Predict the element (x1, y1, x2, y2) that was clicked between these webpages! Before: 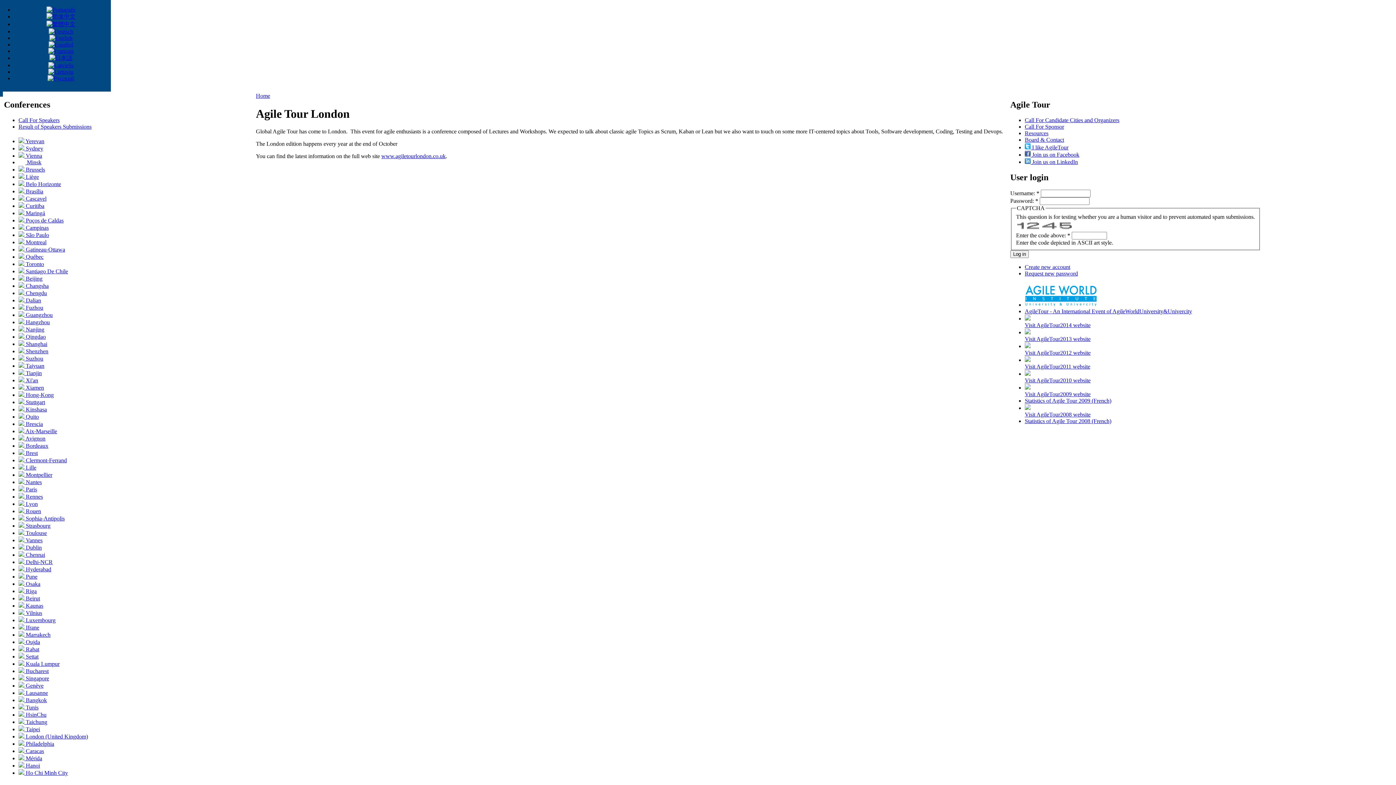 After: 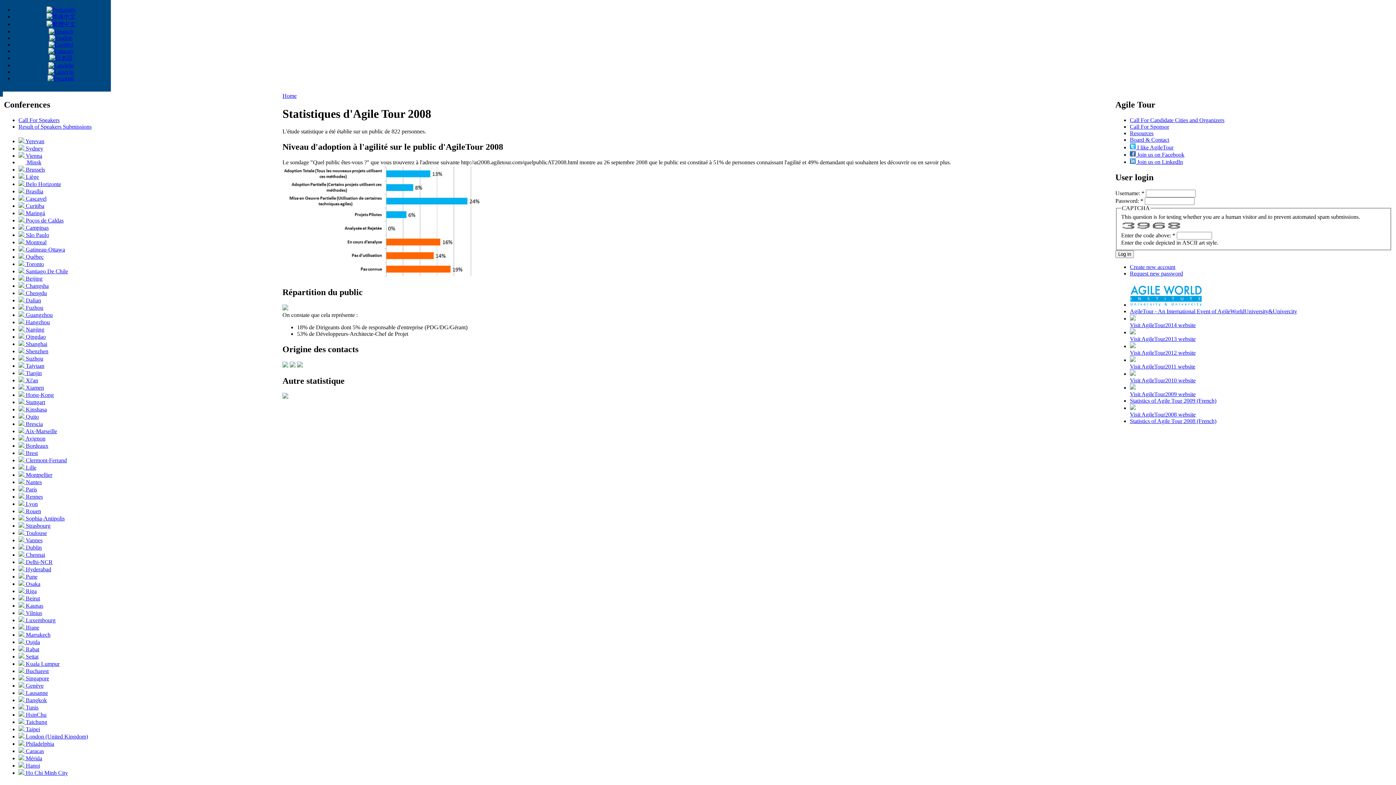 Action: label: Statistics of Agile Tour 2008 (French) bbox: (1025, 418, 1111, 424)